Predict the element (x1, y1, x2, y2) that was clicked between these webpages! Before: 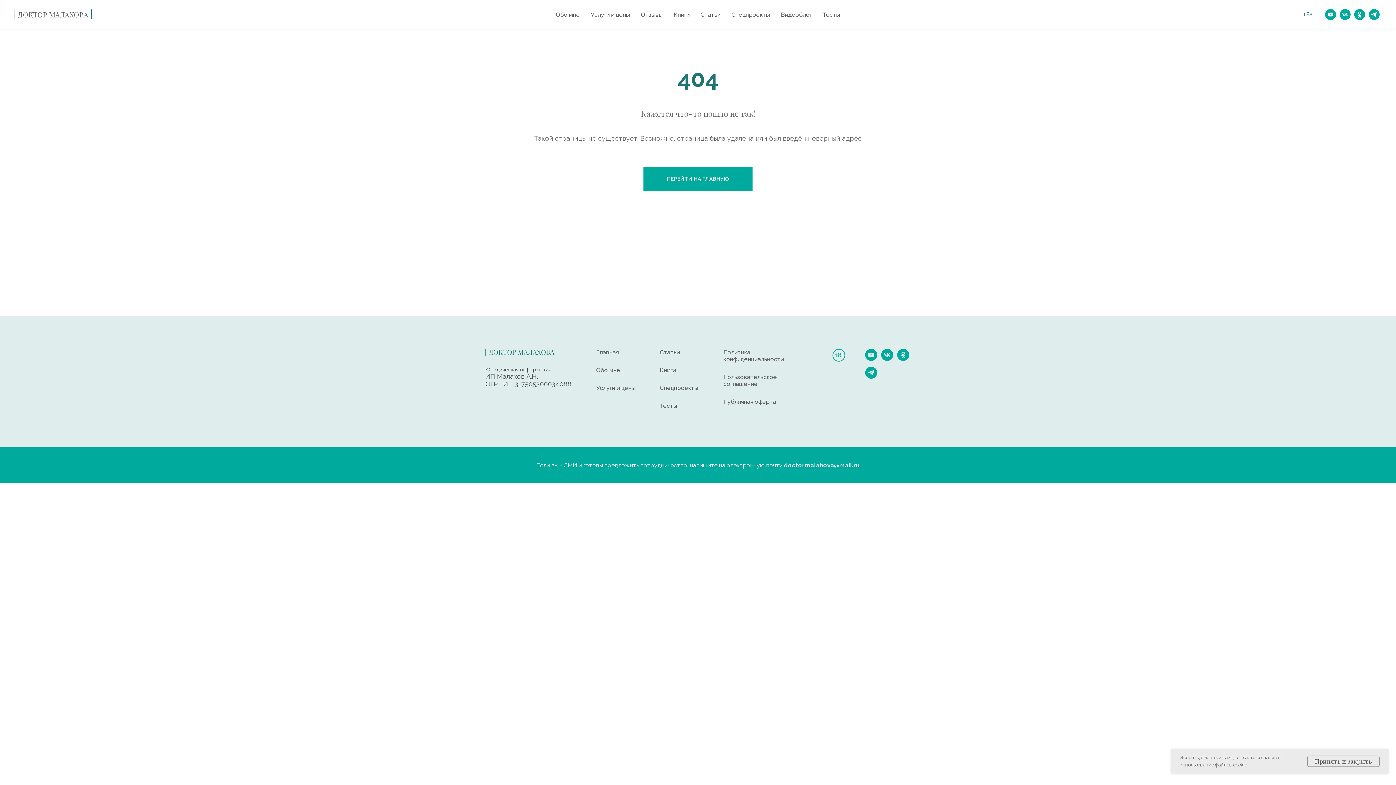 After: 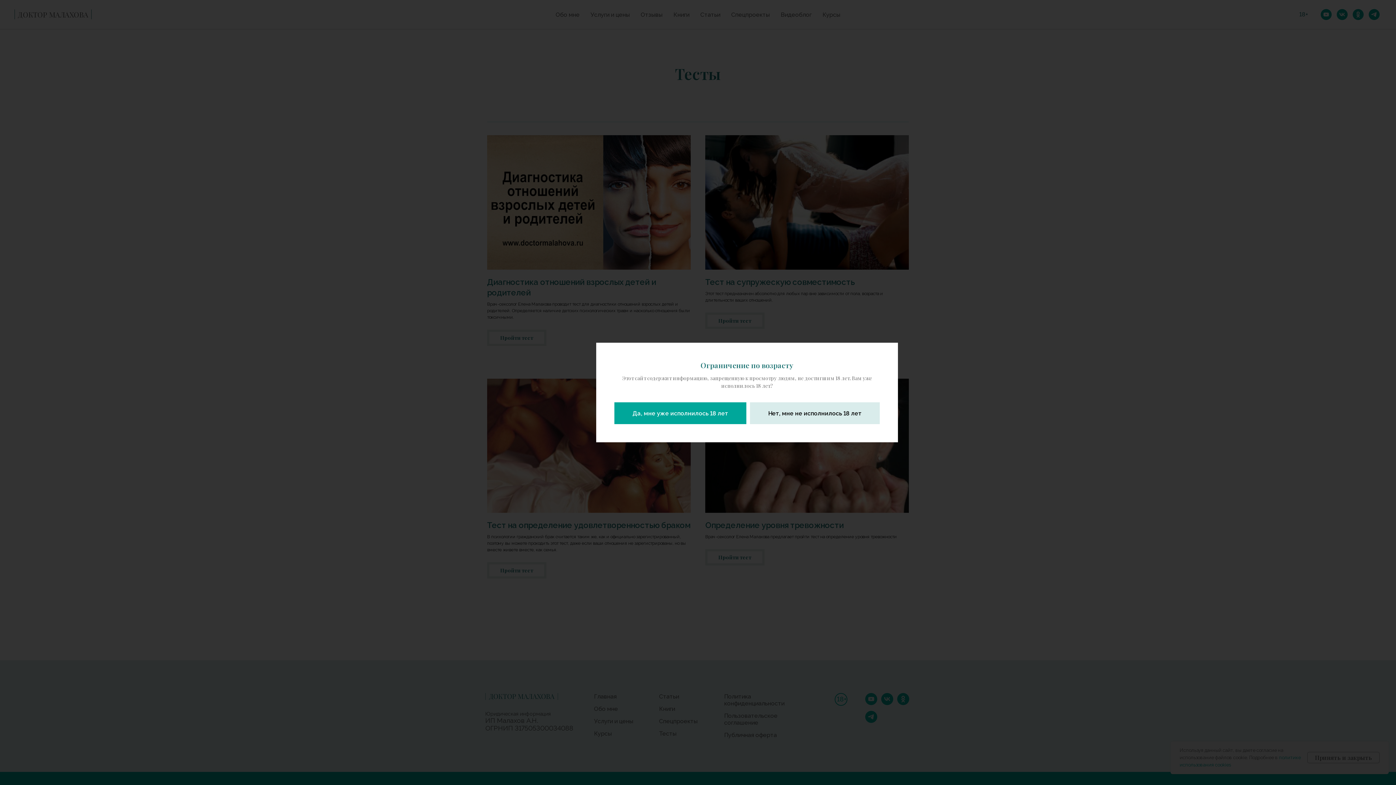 Action: label: Тесты bbox: (660, 402, 677, 409)